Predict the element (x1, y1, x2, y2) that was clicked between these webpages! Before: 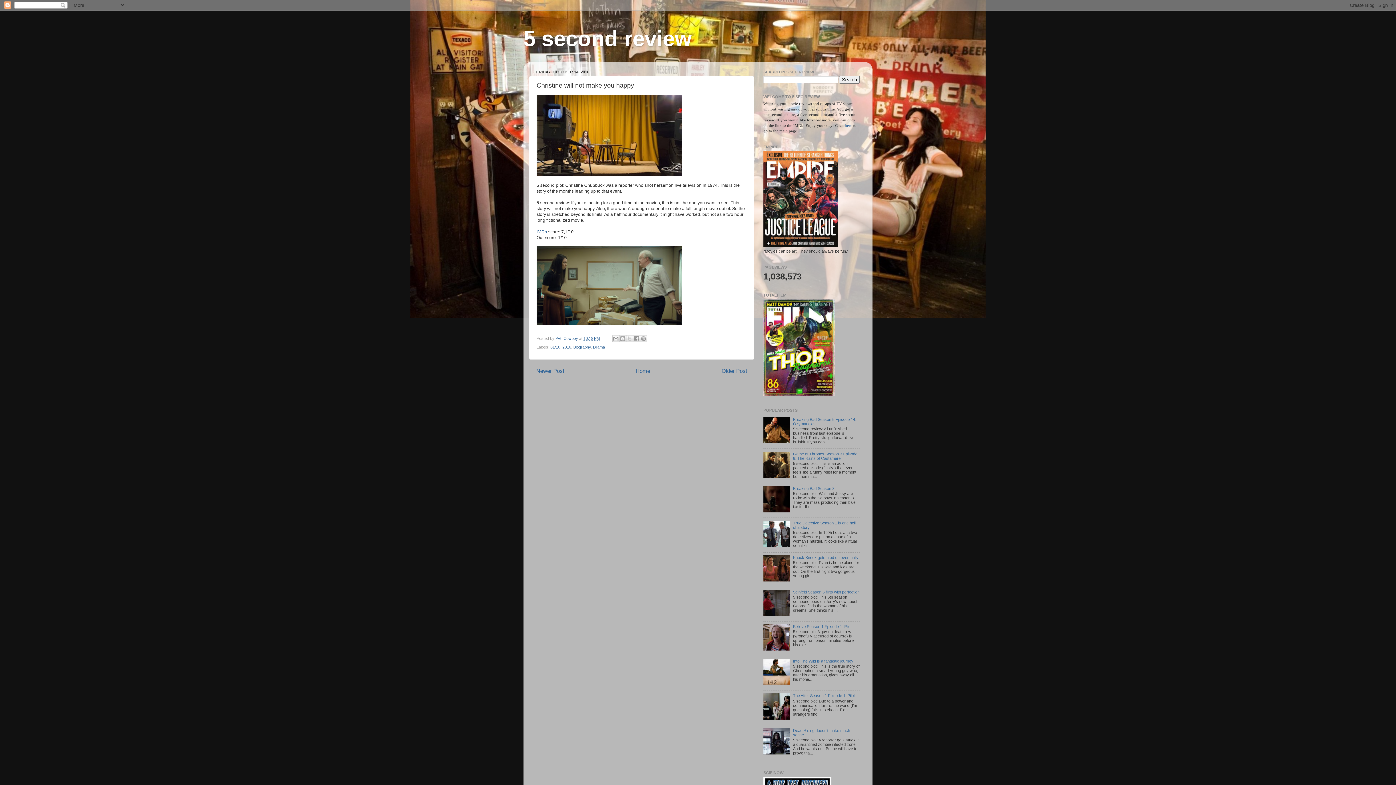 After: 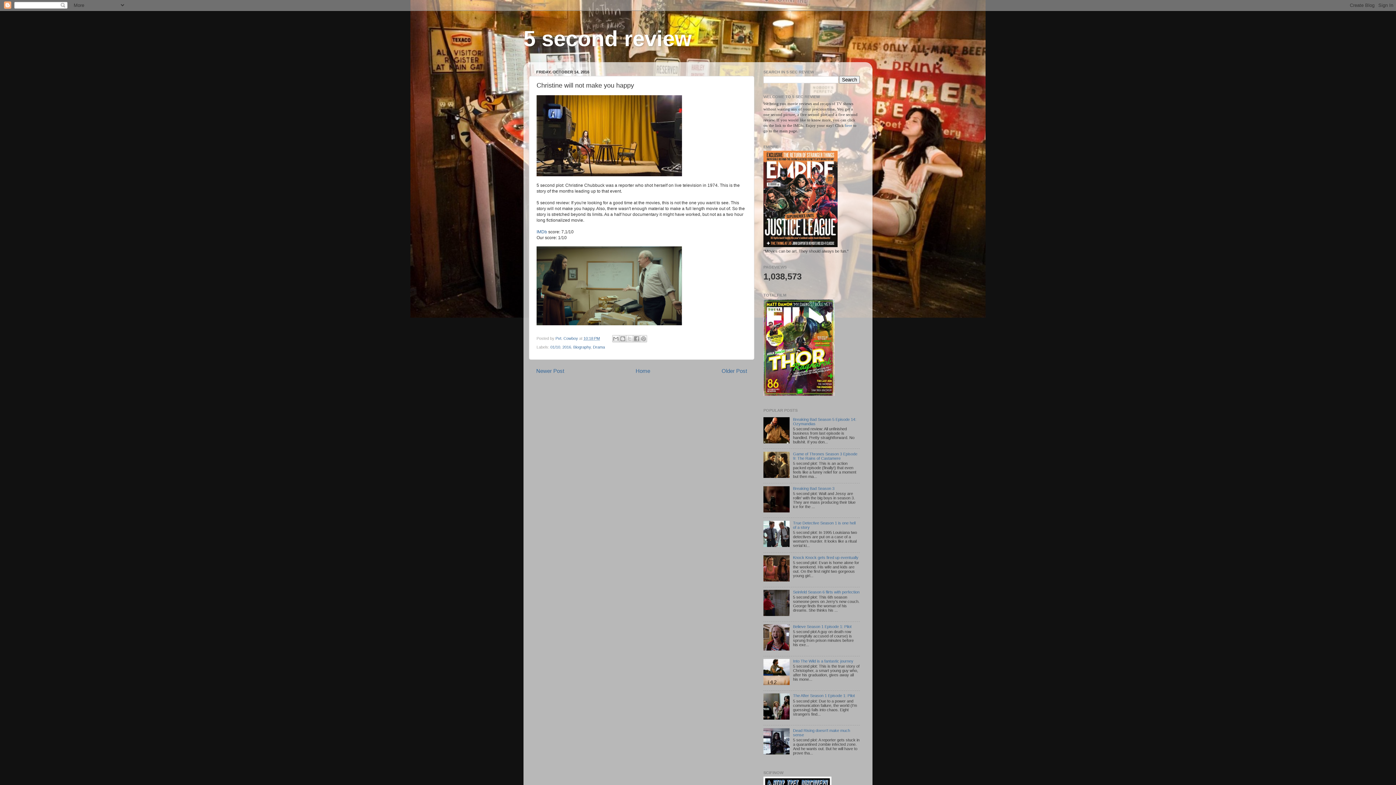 Action: bbox: (763, 612, 791, 617)